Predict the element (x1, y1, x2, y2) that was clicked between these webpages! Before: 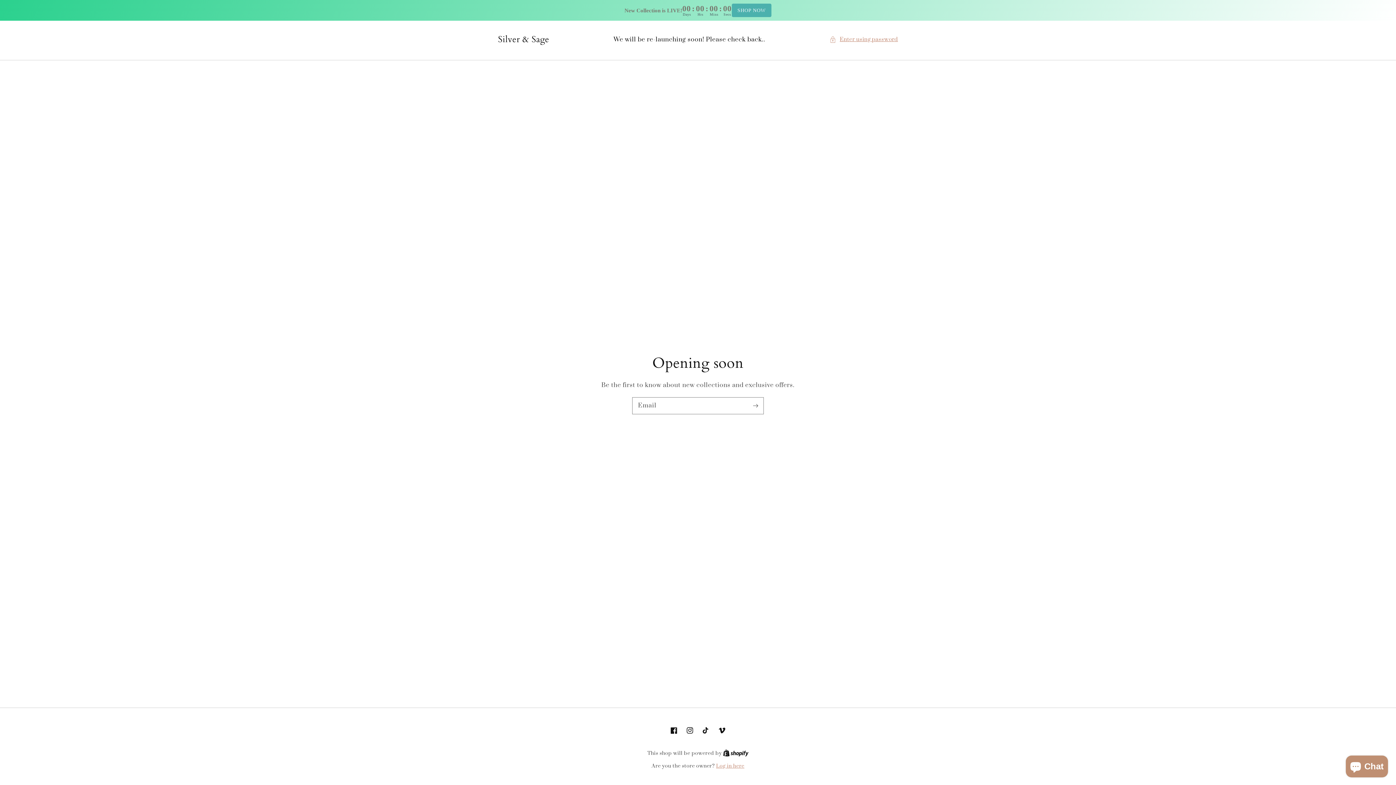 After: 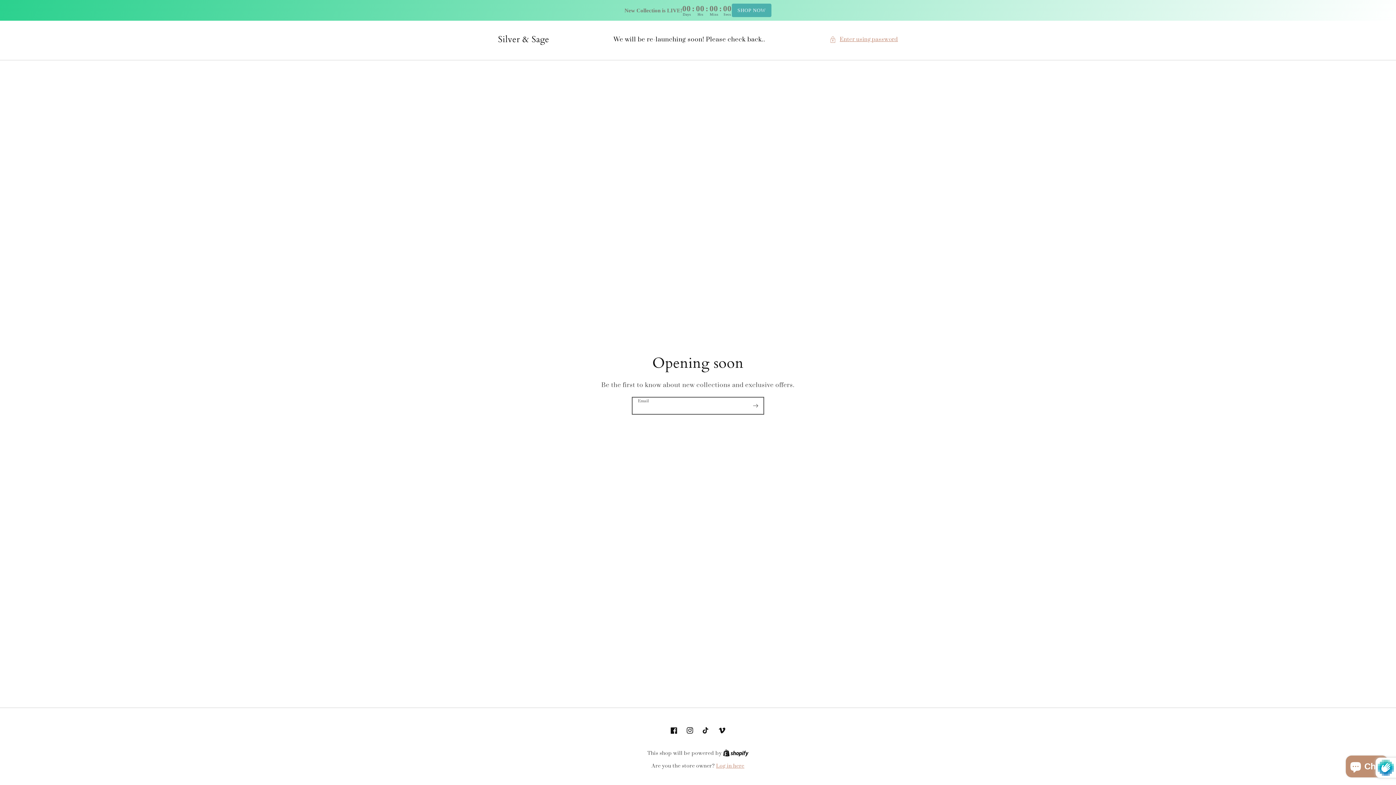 Action: bbox: (747, 397, 763, 413) label: Subscribe